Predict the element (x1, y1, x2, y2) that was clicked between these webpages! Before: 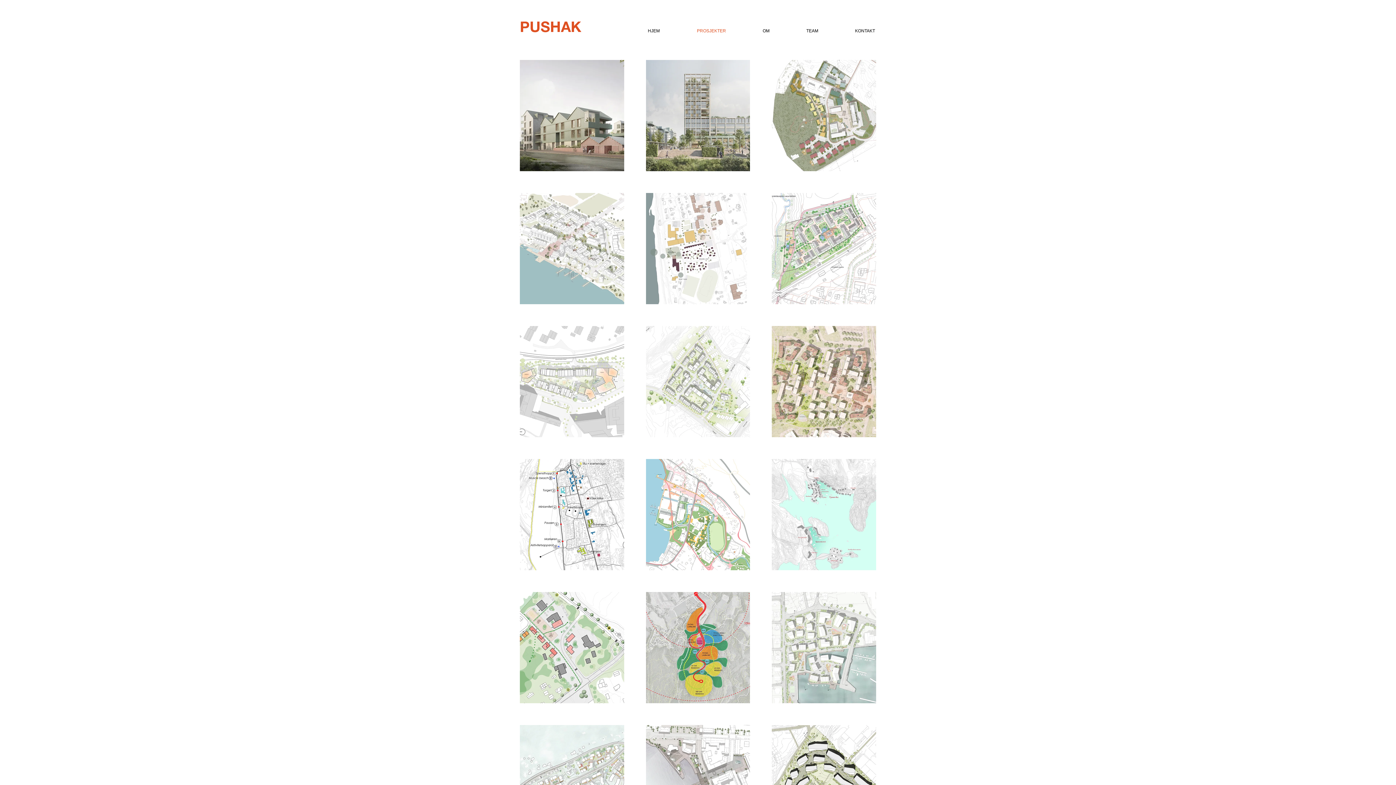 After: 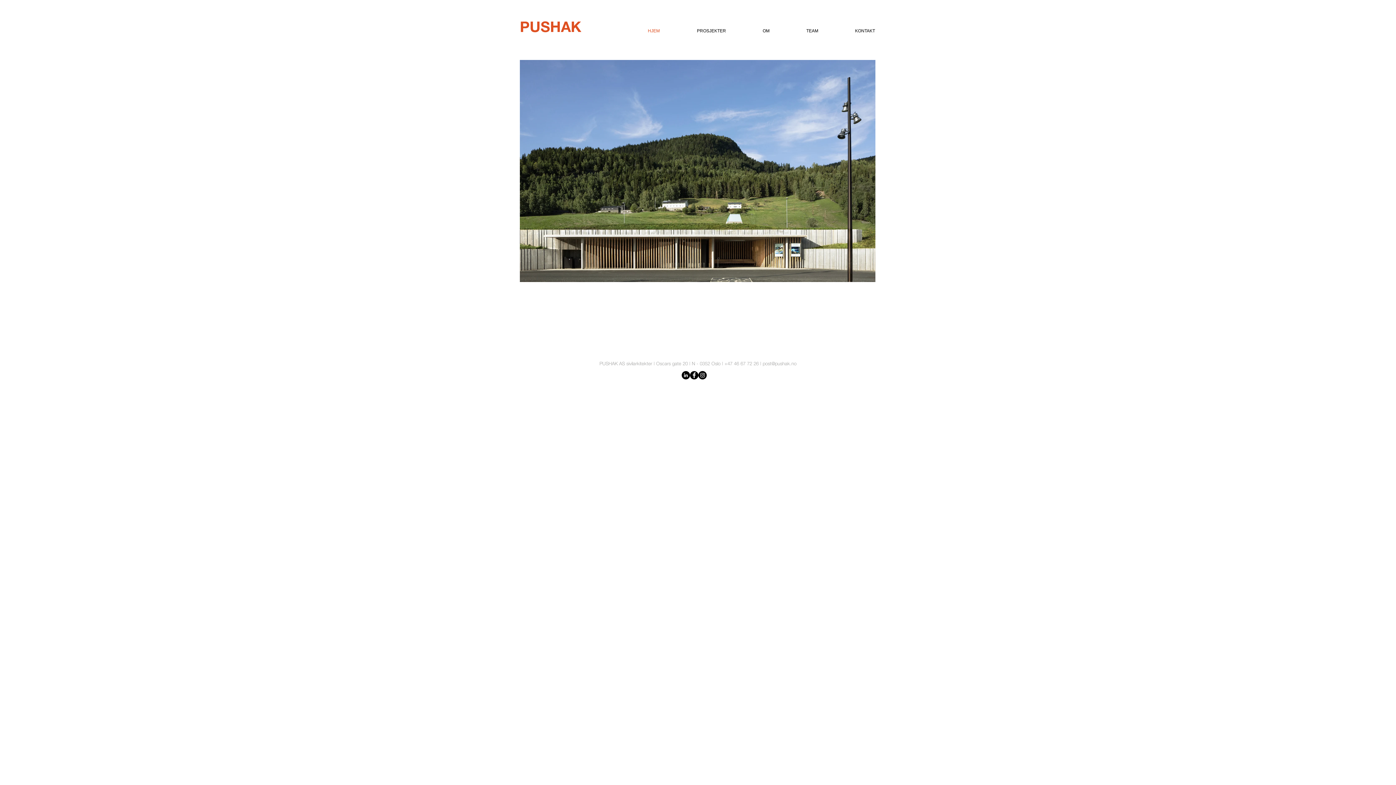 Action: bbox: (644, 21, 693, 40) label: HJEM